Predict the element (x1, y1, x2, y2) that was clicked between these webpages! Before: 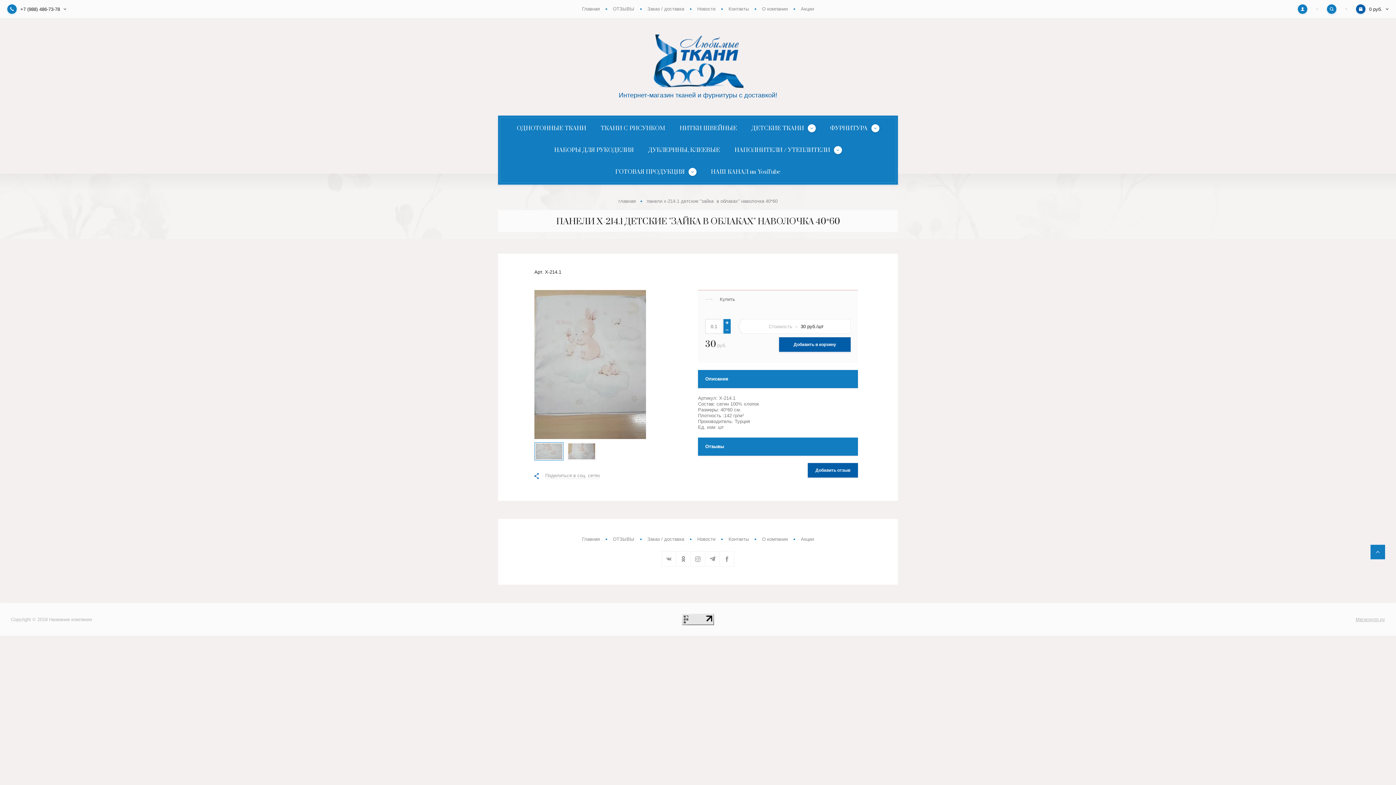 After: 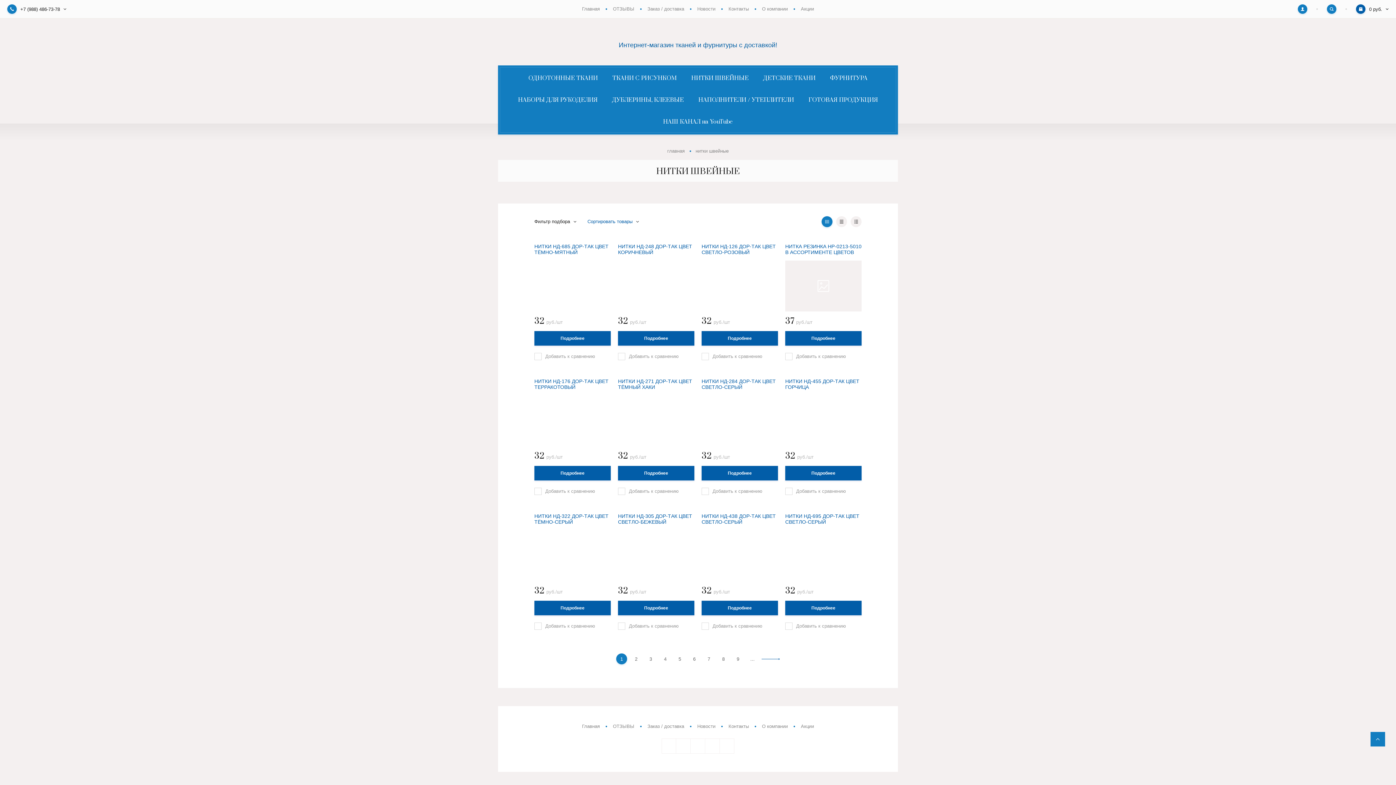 Action: label: НИТКИ ШВЕЙНЫЕ bbox: (679, 124, 737, 132)